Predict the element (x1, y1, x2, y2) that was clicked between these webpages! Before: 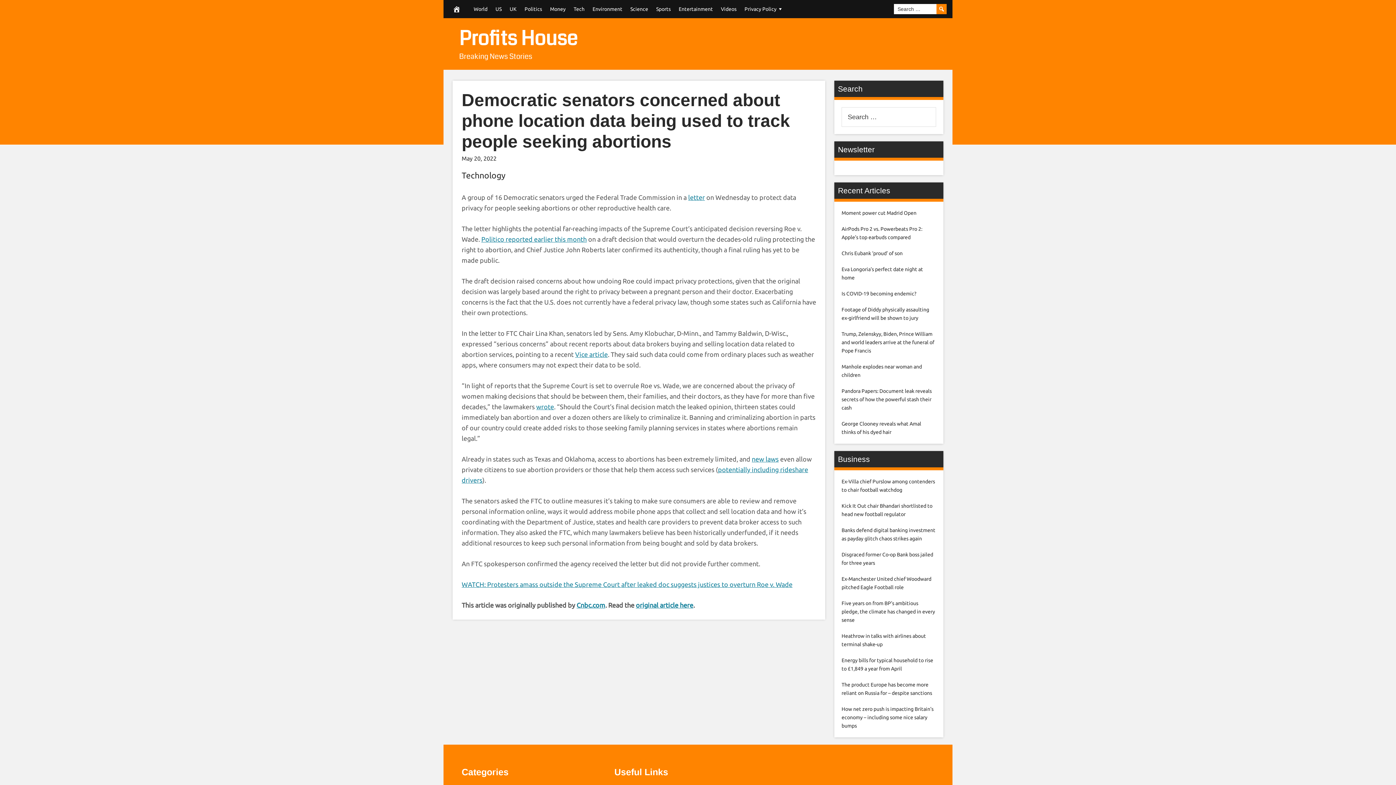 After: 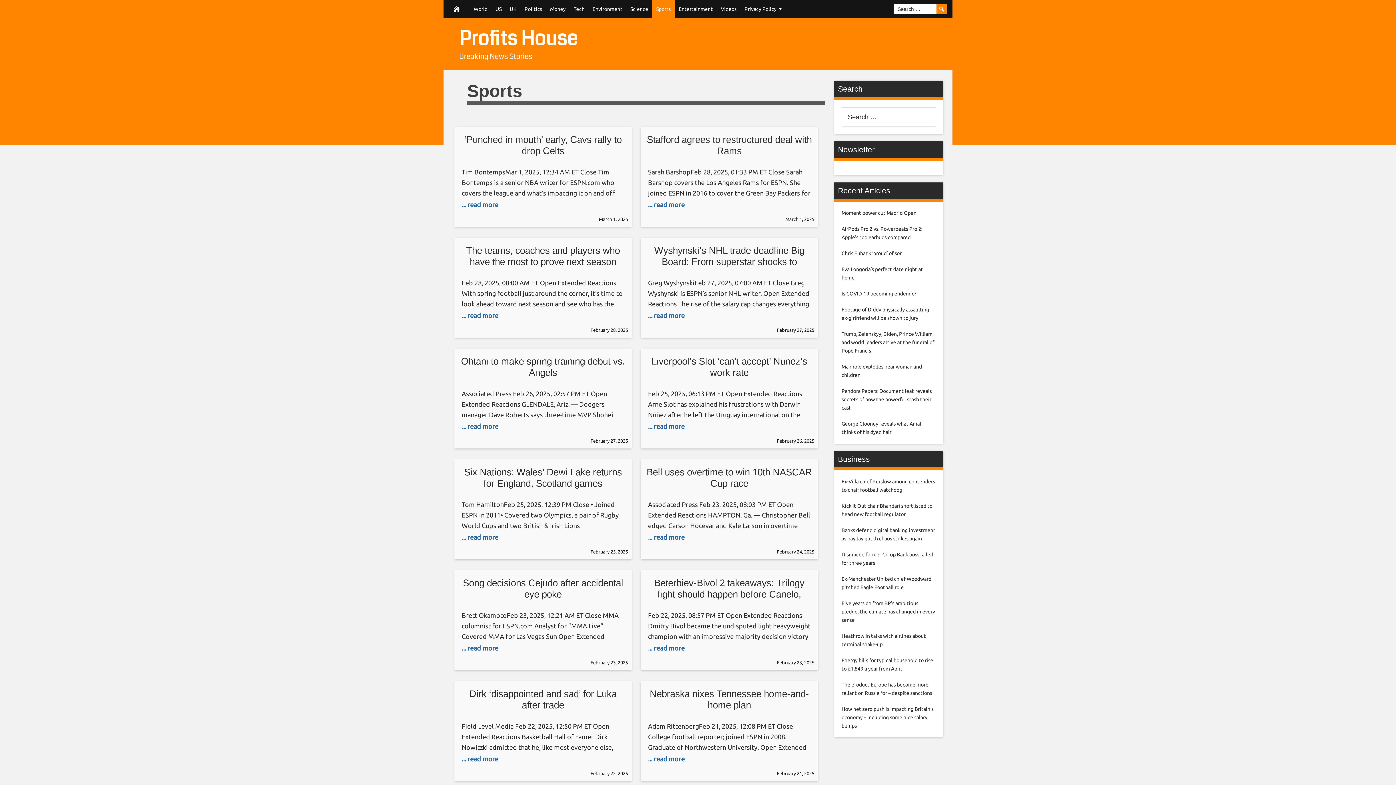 Action: bbox: (652, 0, 674, 18) label: Sports